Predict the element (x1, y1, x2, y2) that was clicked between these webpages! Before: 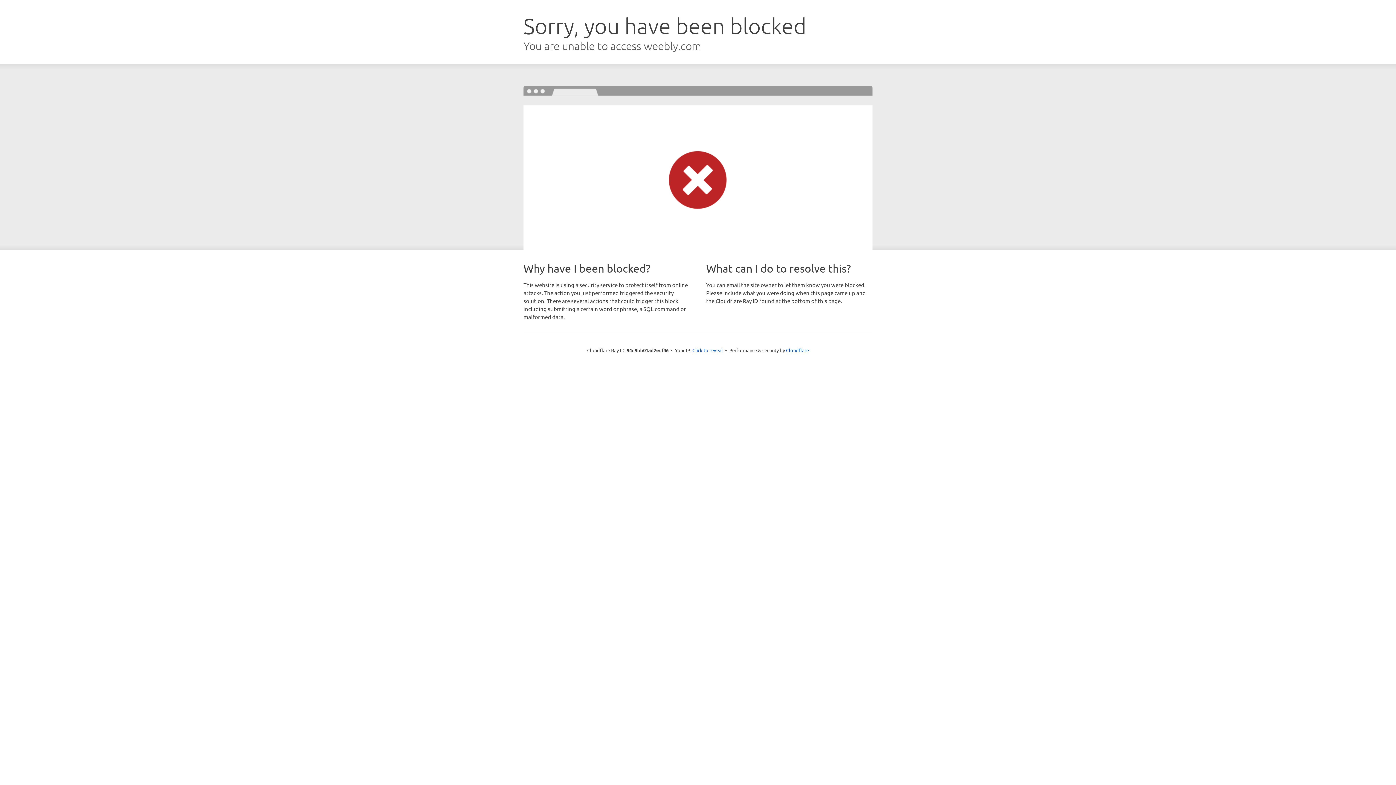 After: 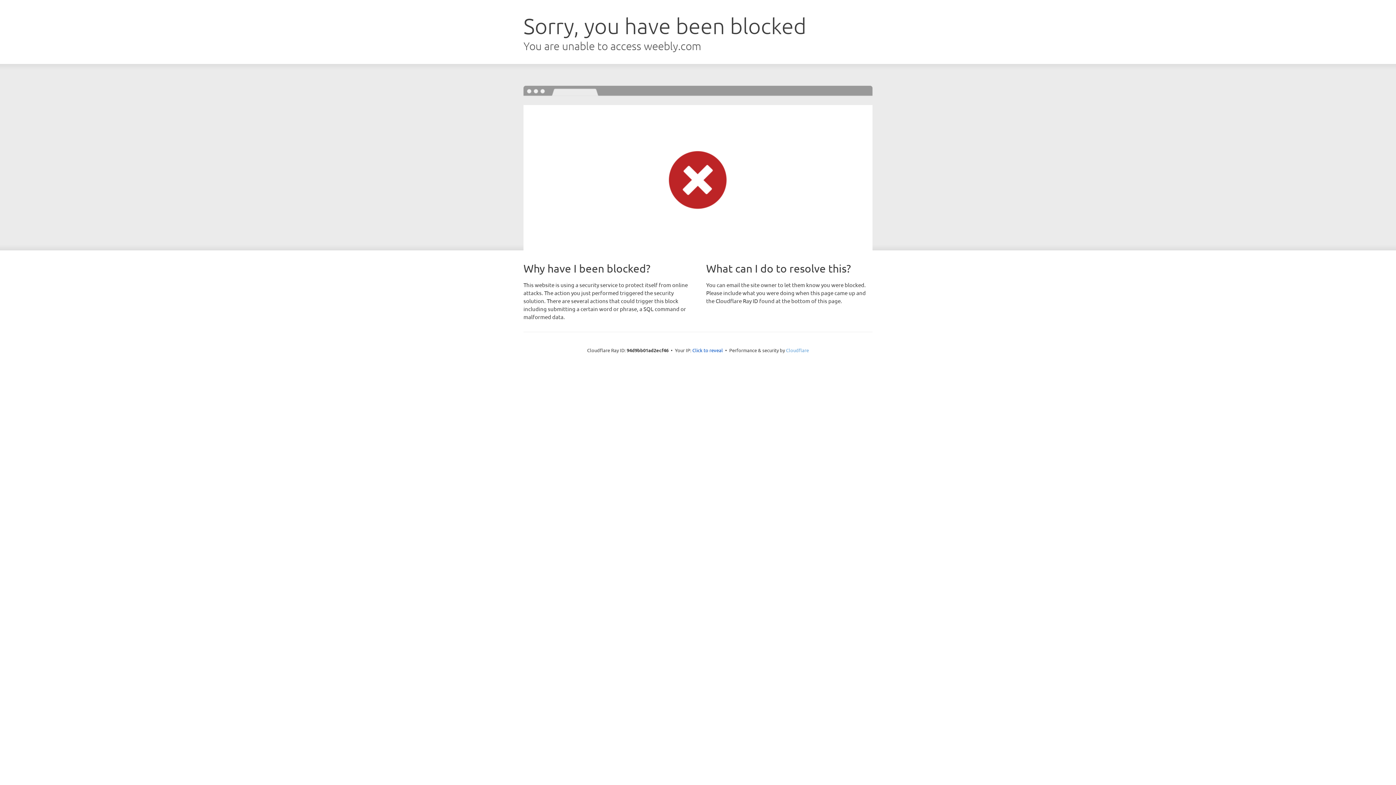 Action: label: Cloudflare bbox: (786, 347, 809, 353)